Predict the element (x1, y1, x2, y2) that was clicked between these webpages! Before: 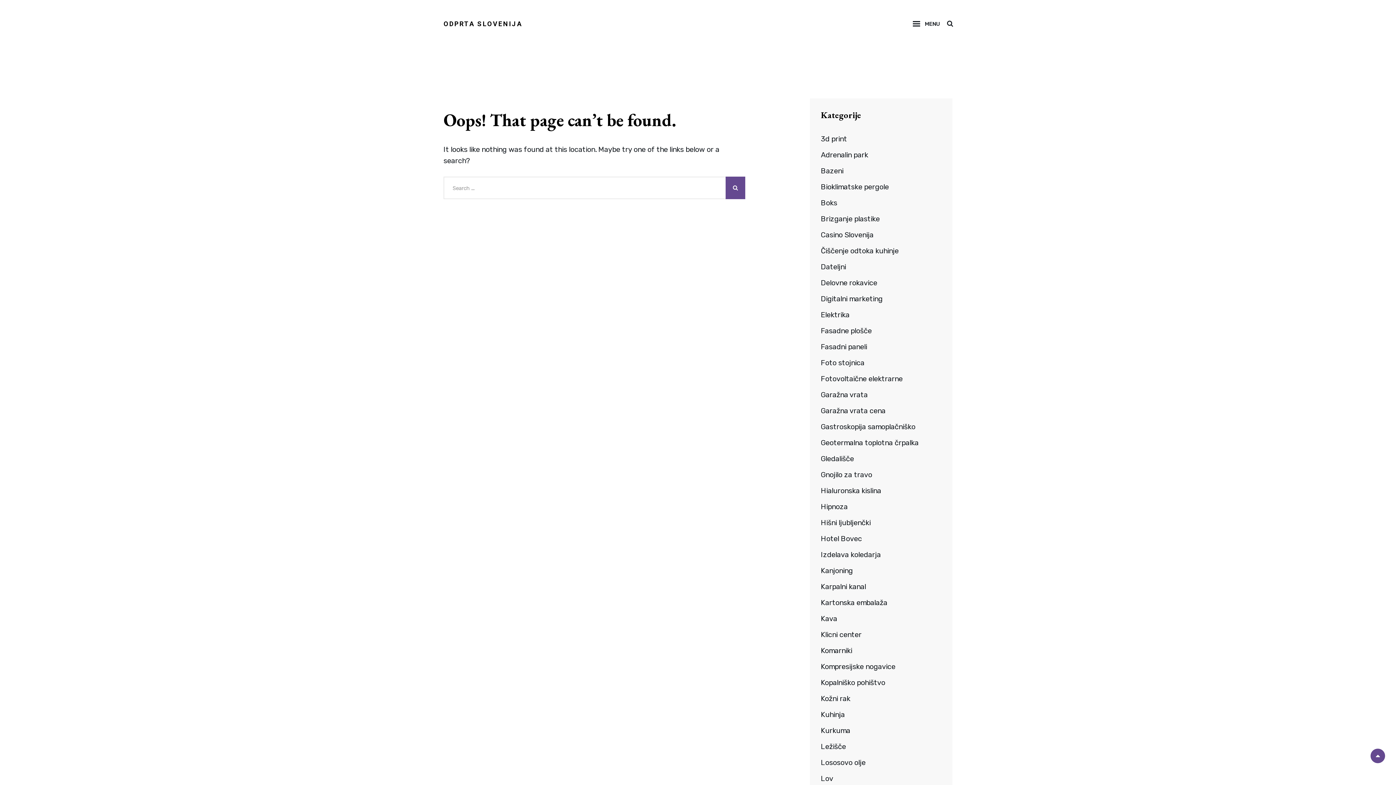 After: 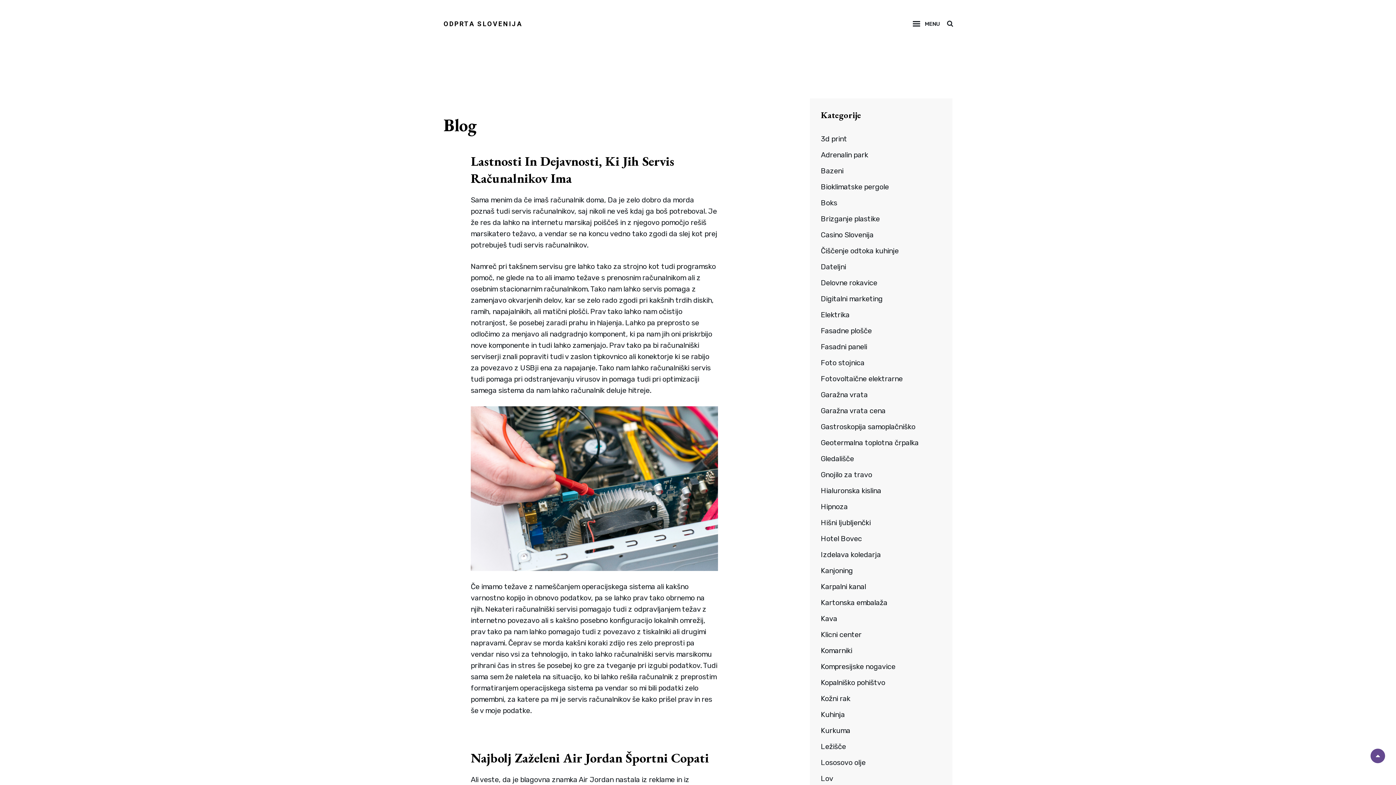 Action: label: ODPRTA SLOVENIJA bbox: (443, 19, 522, 27)